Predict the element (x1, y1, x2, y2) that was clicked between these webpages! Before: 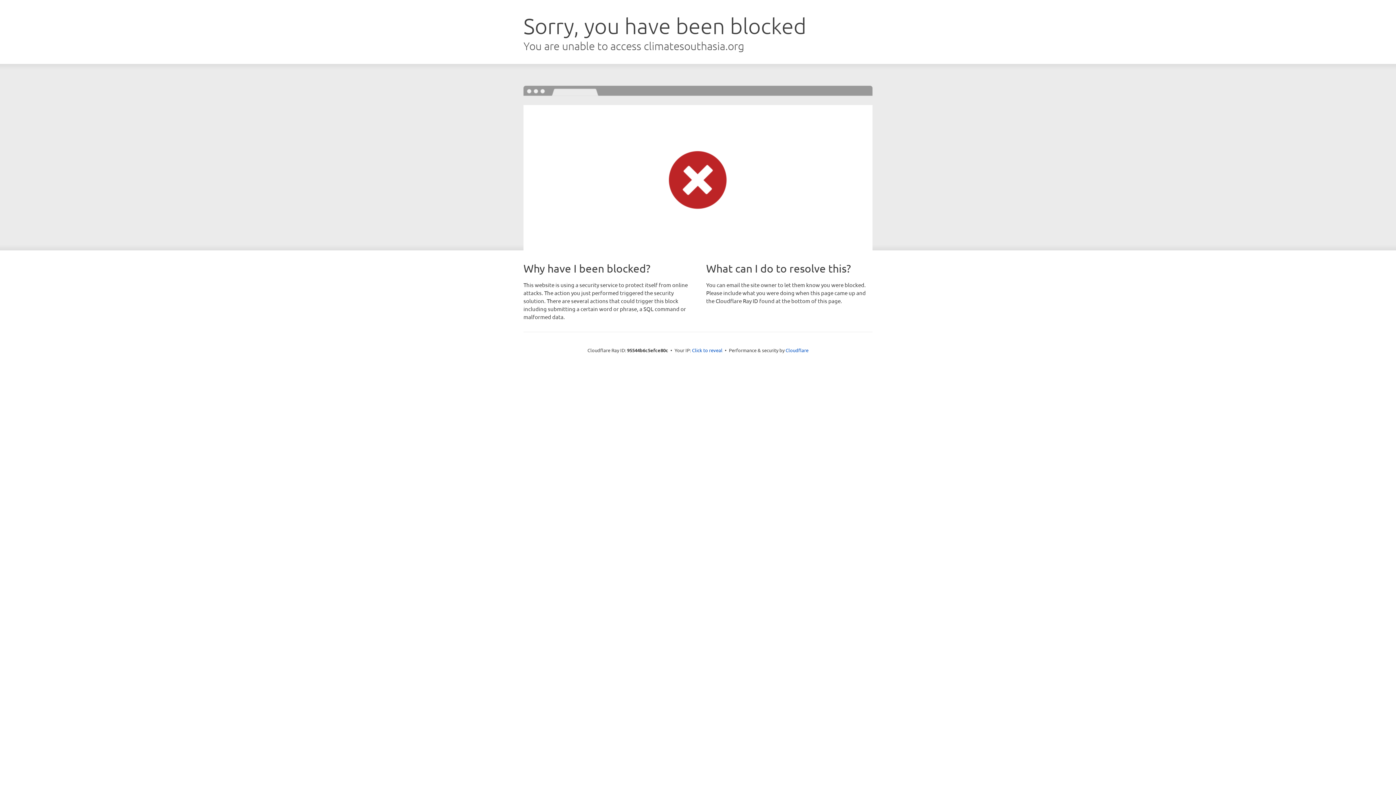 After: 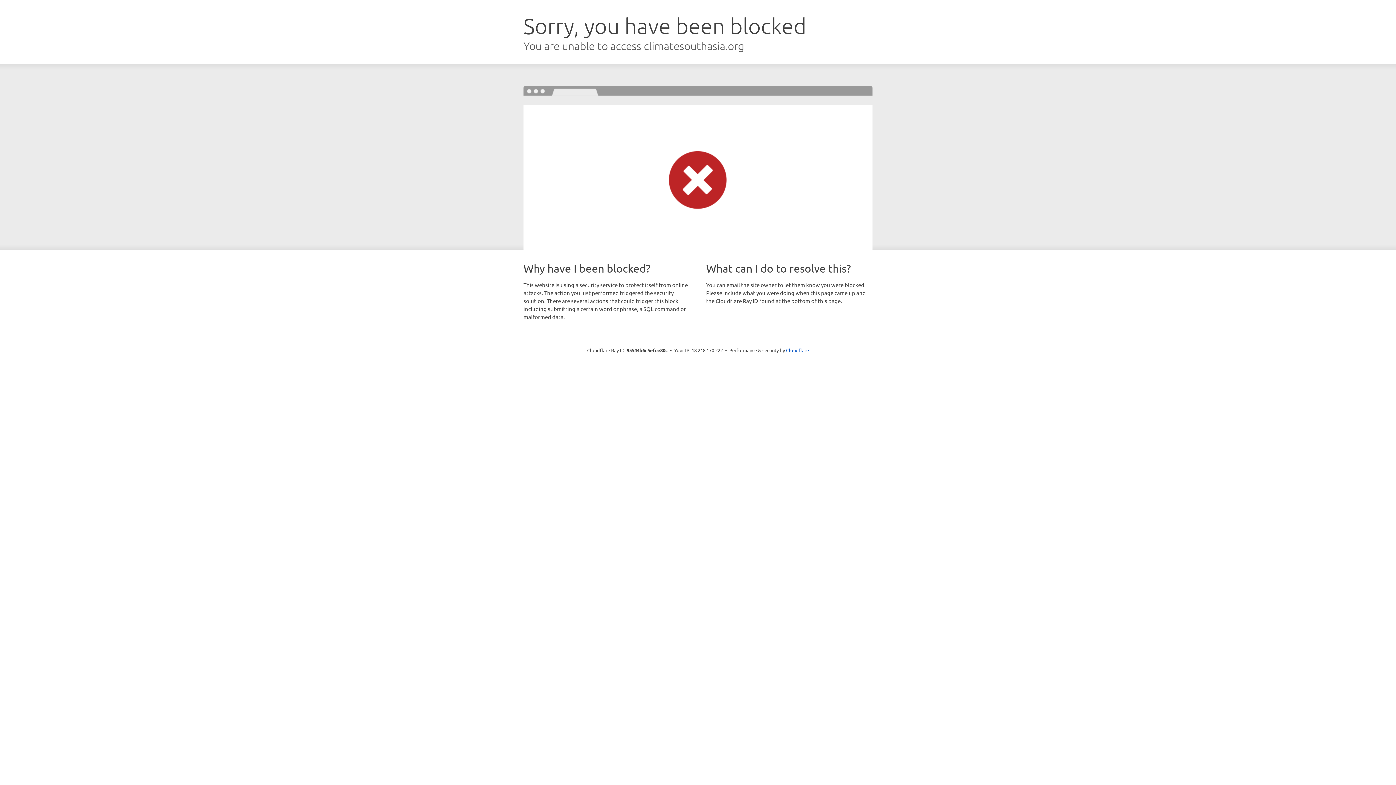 Action: bbox: (692, 346, 722, 353) label: Click to reveal